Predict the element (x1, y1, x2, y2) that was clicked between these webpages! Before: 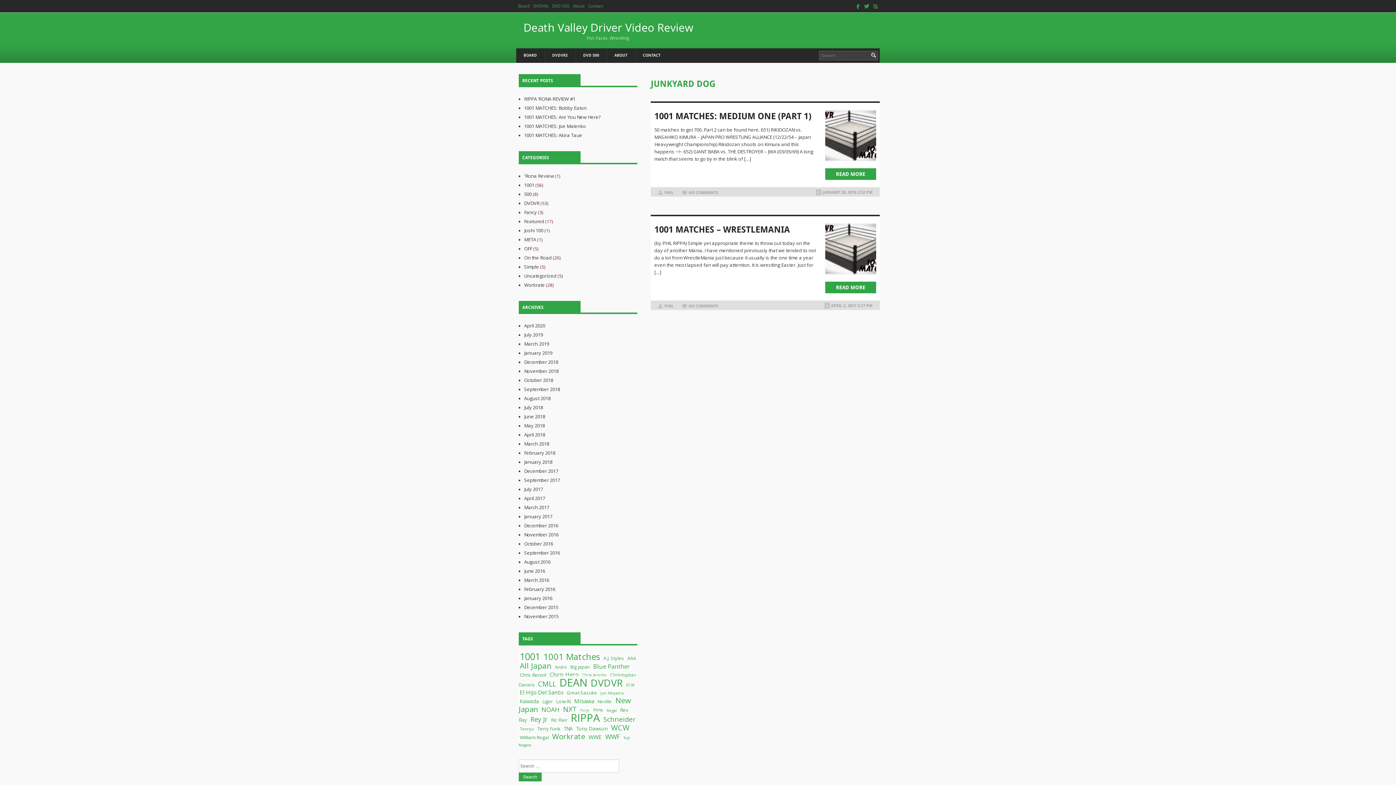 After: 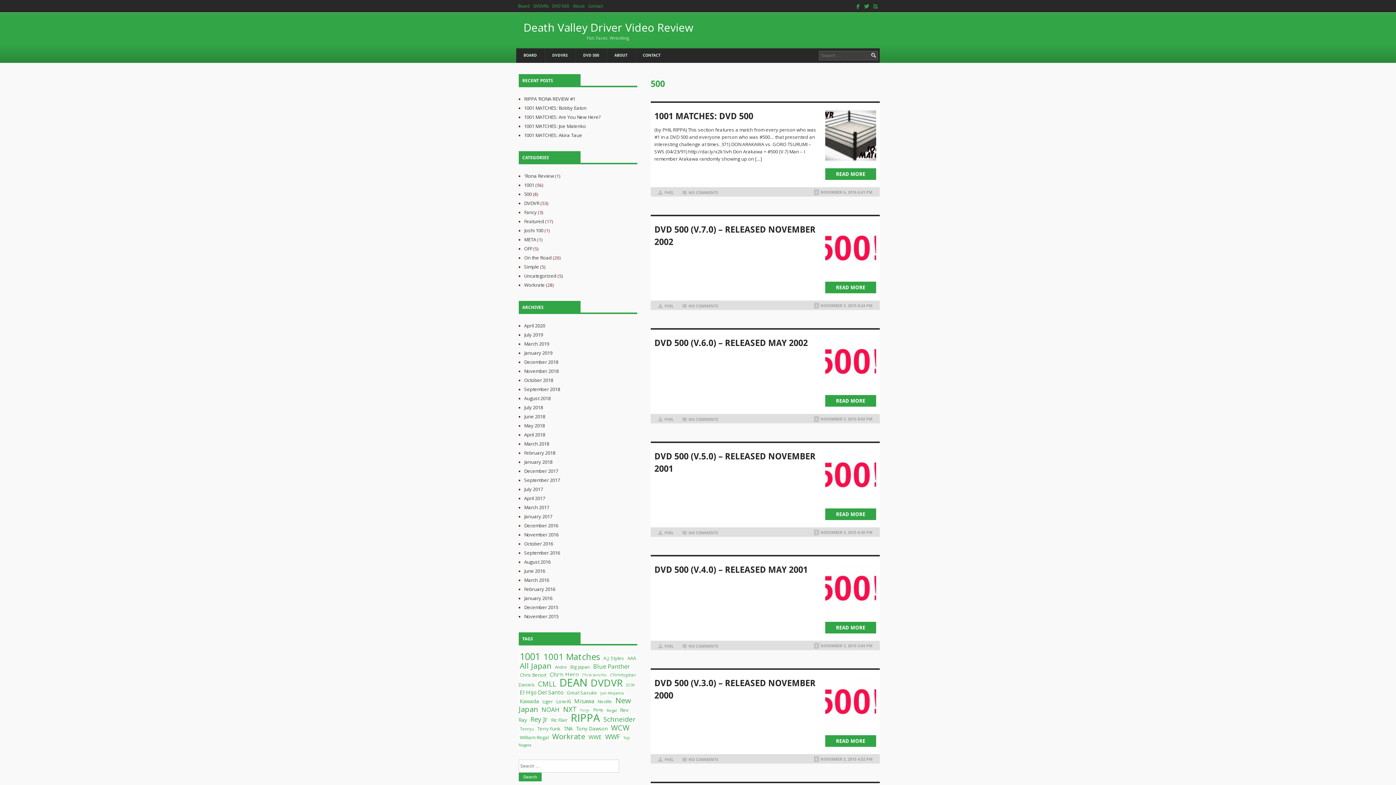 Action: bbox: (524, 190, 531, 197) label: 500